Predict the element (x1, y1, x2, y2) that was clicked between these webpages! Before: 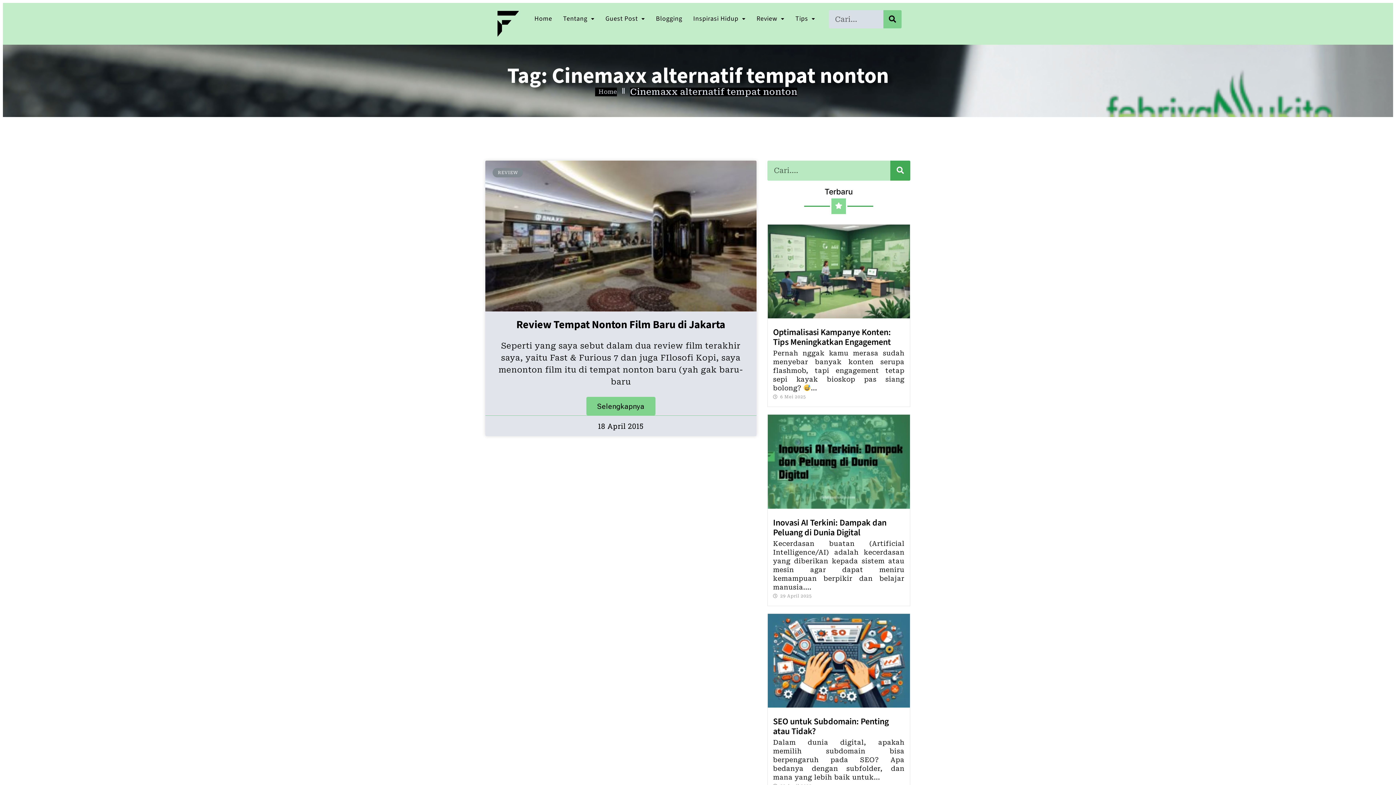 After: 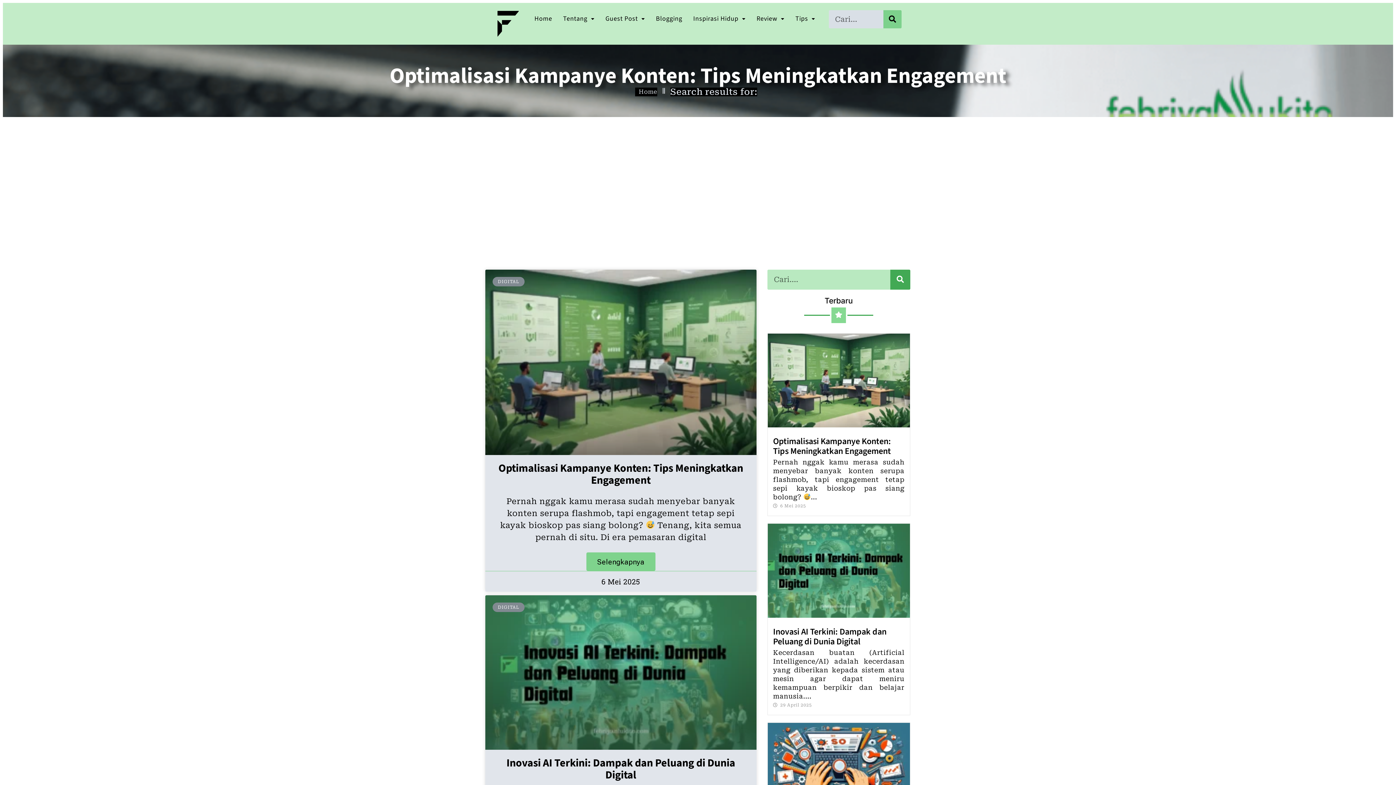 Action: bbox: (883, 10, 901, 28) label: Search